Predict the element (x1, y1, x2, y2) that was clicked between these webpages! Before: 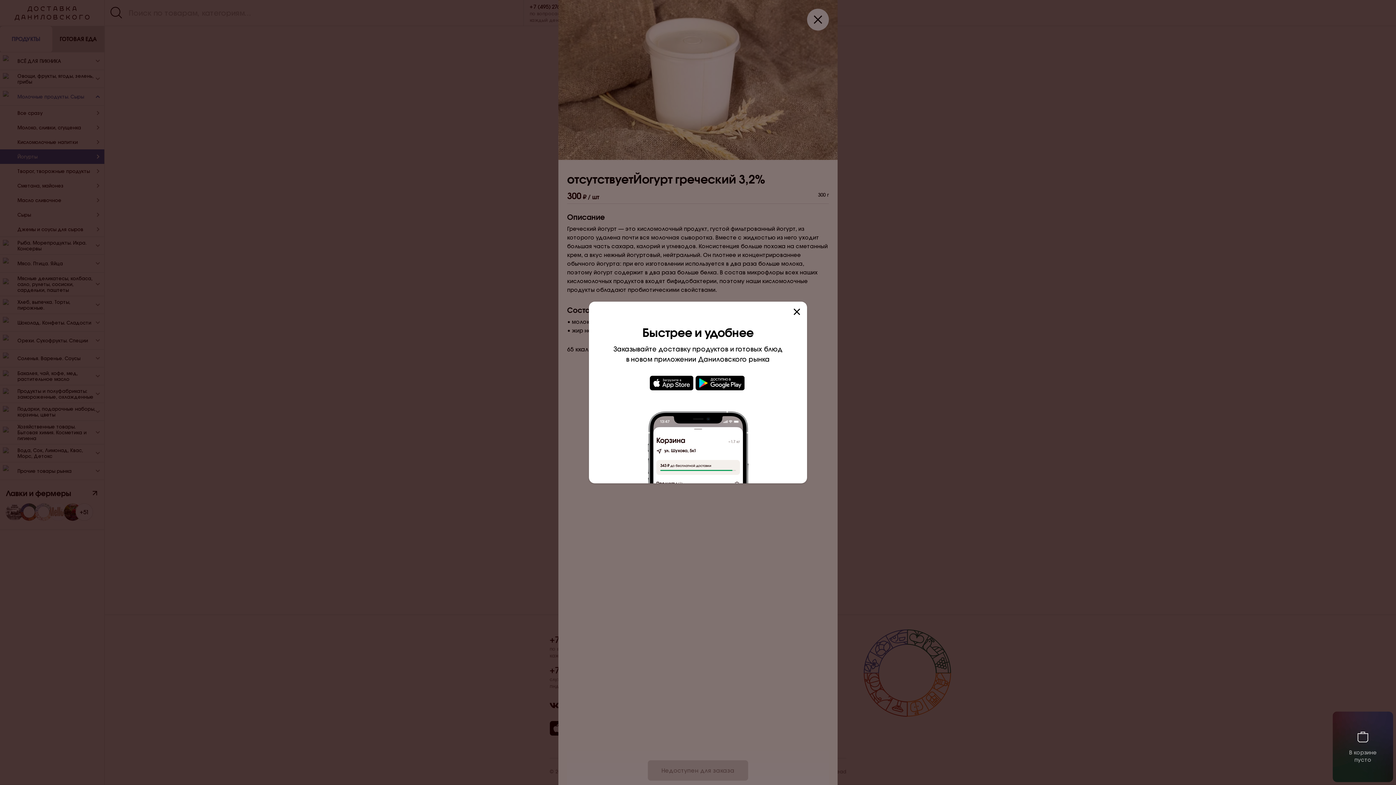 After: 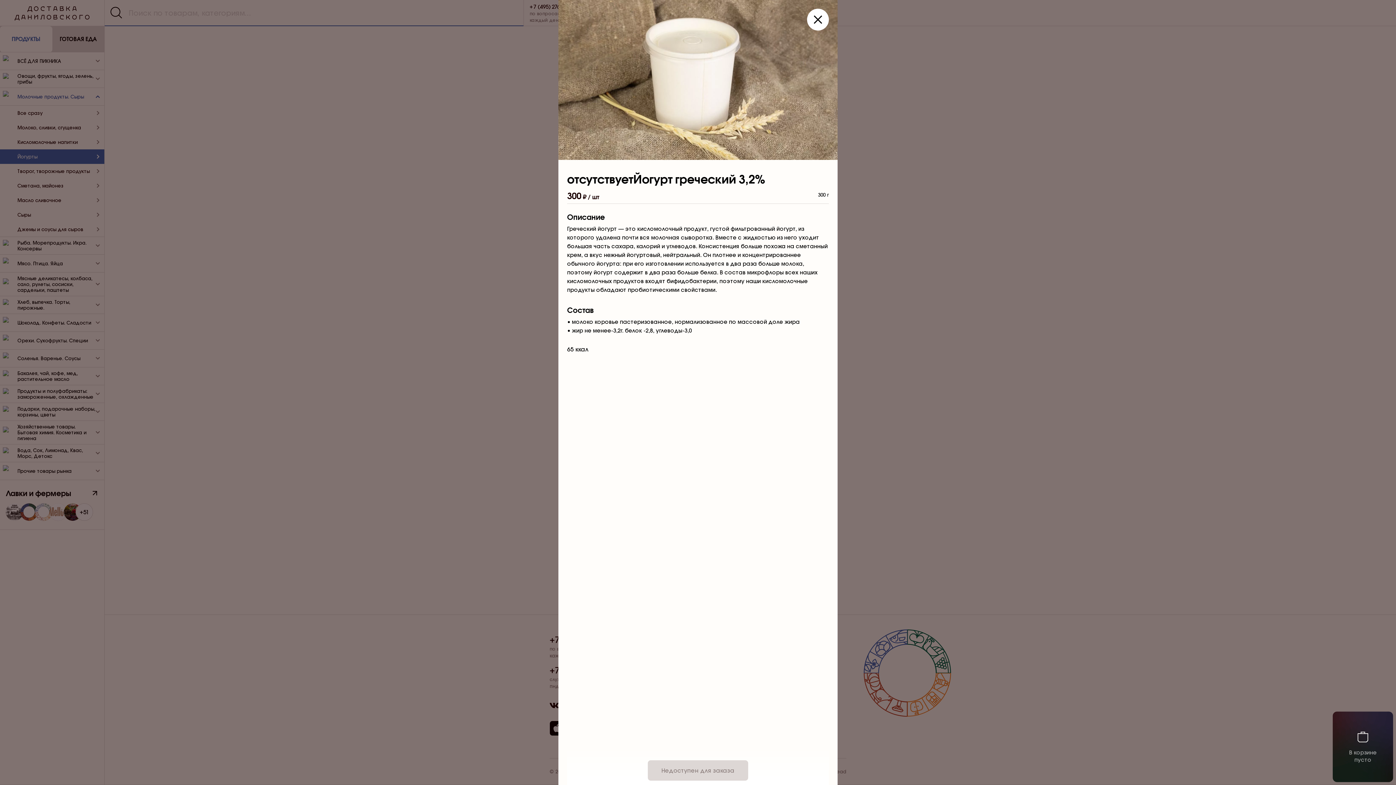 Action: bbox: (791, 306, 802, 317)